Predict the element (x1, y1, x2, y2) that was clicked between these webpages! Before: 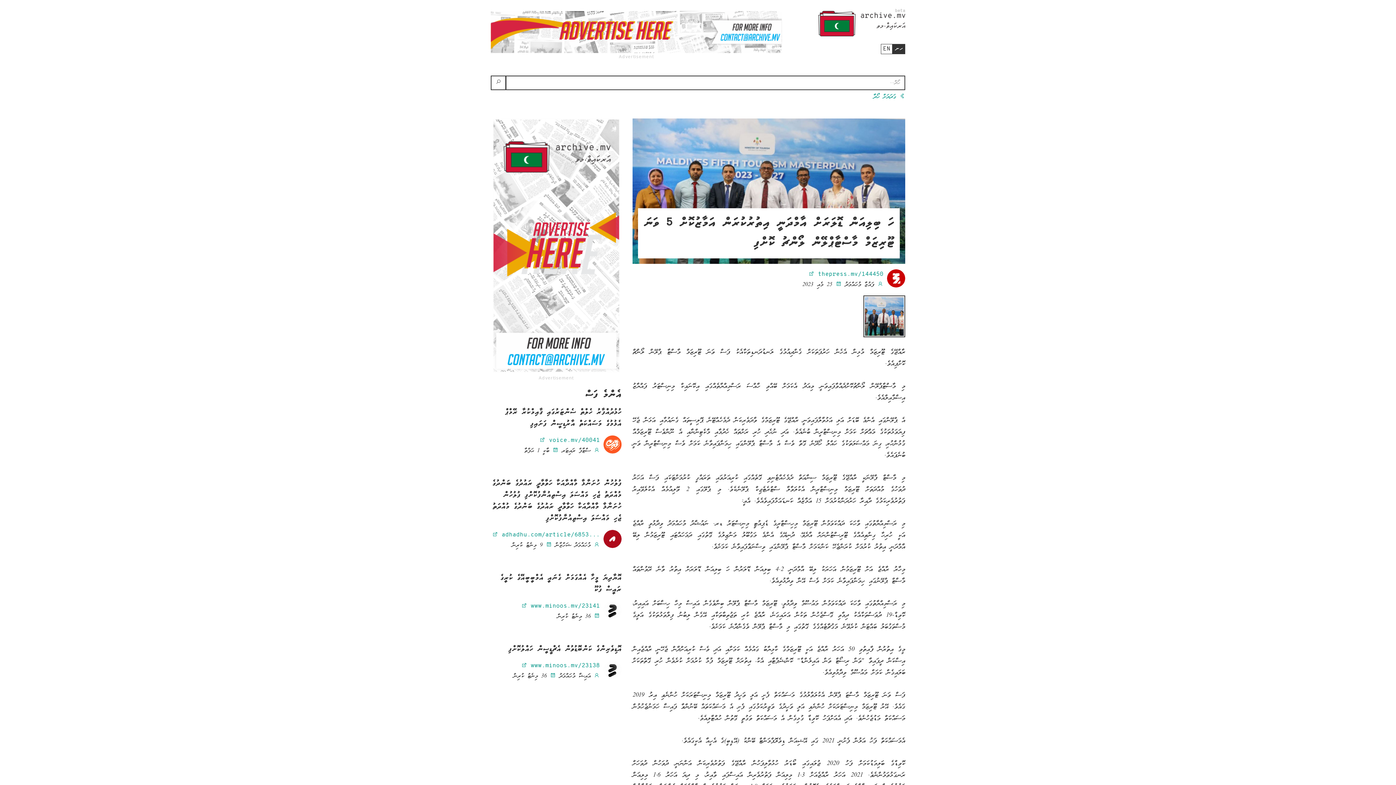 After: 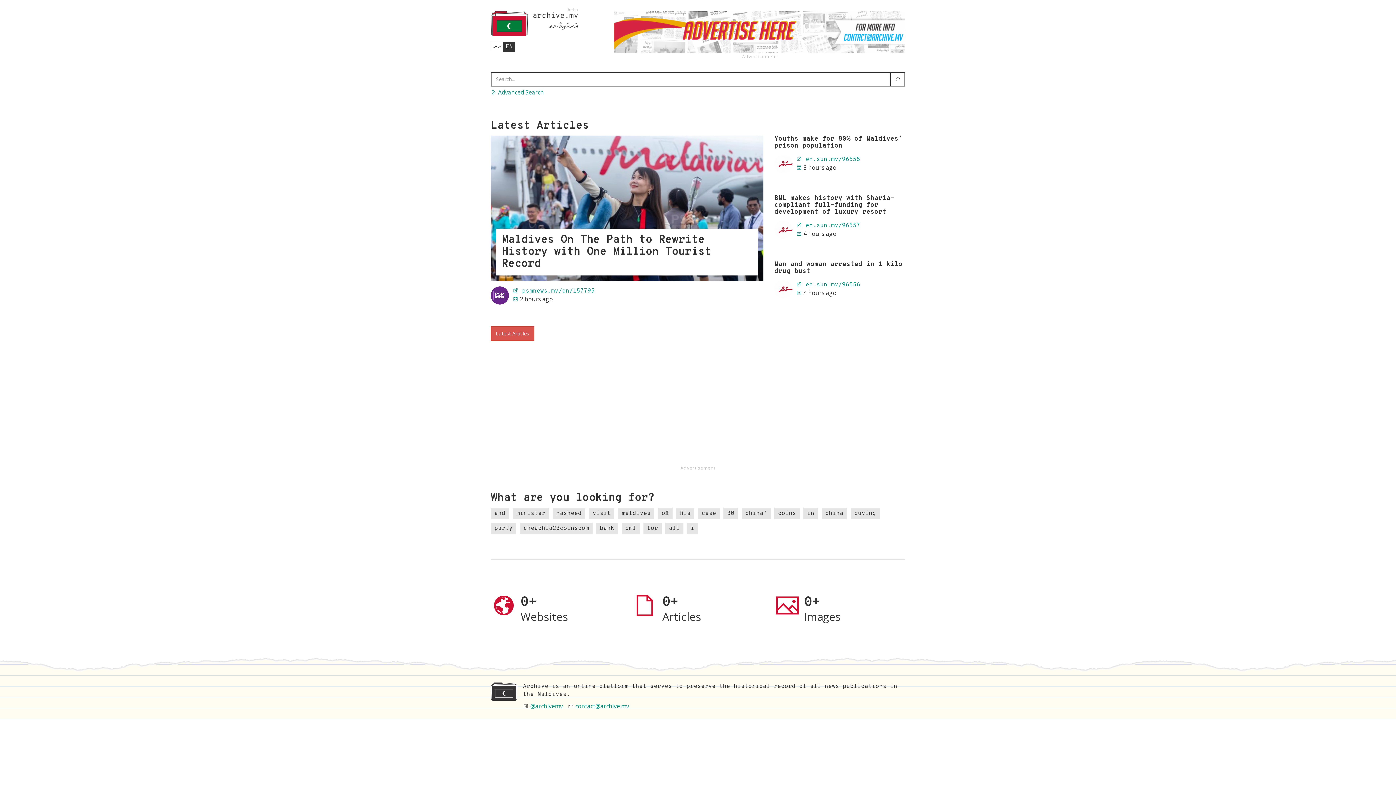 Action: bbox: (881, 43, 892, 54) label: EN